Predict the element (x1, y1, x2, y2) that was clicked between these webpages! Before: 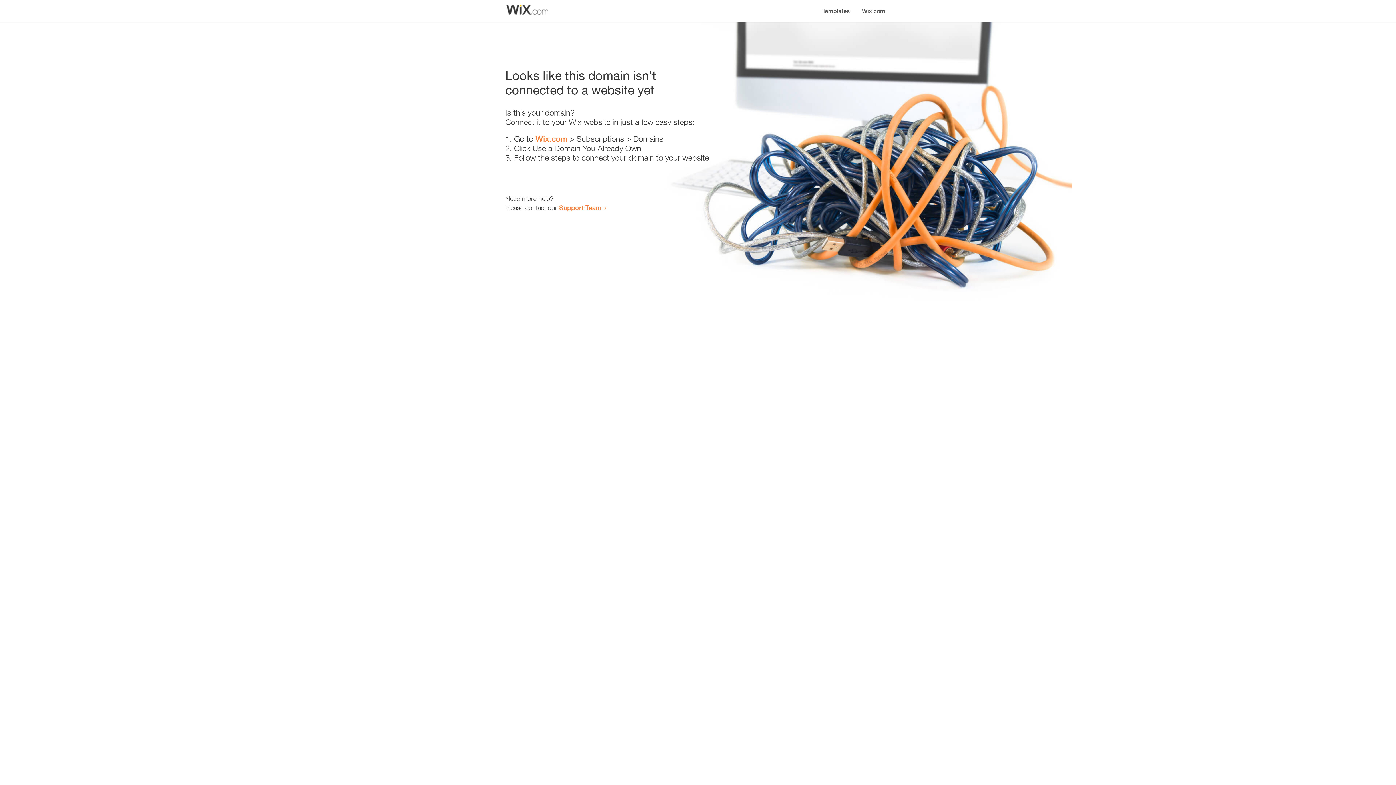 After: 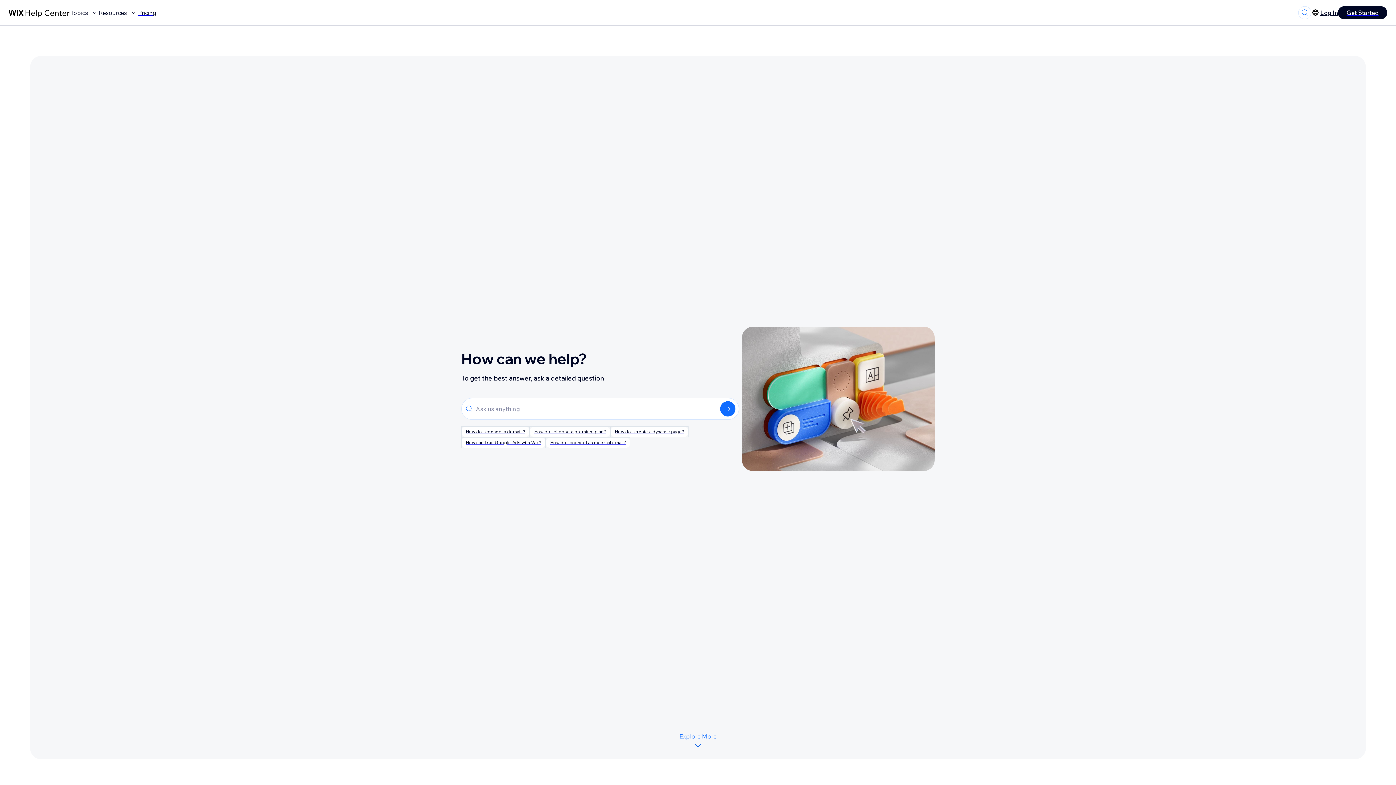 Action: label: Support Team bbox: (559, 203, 601, 211)